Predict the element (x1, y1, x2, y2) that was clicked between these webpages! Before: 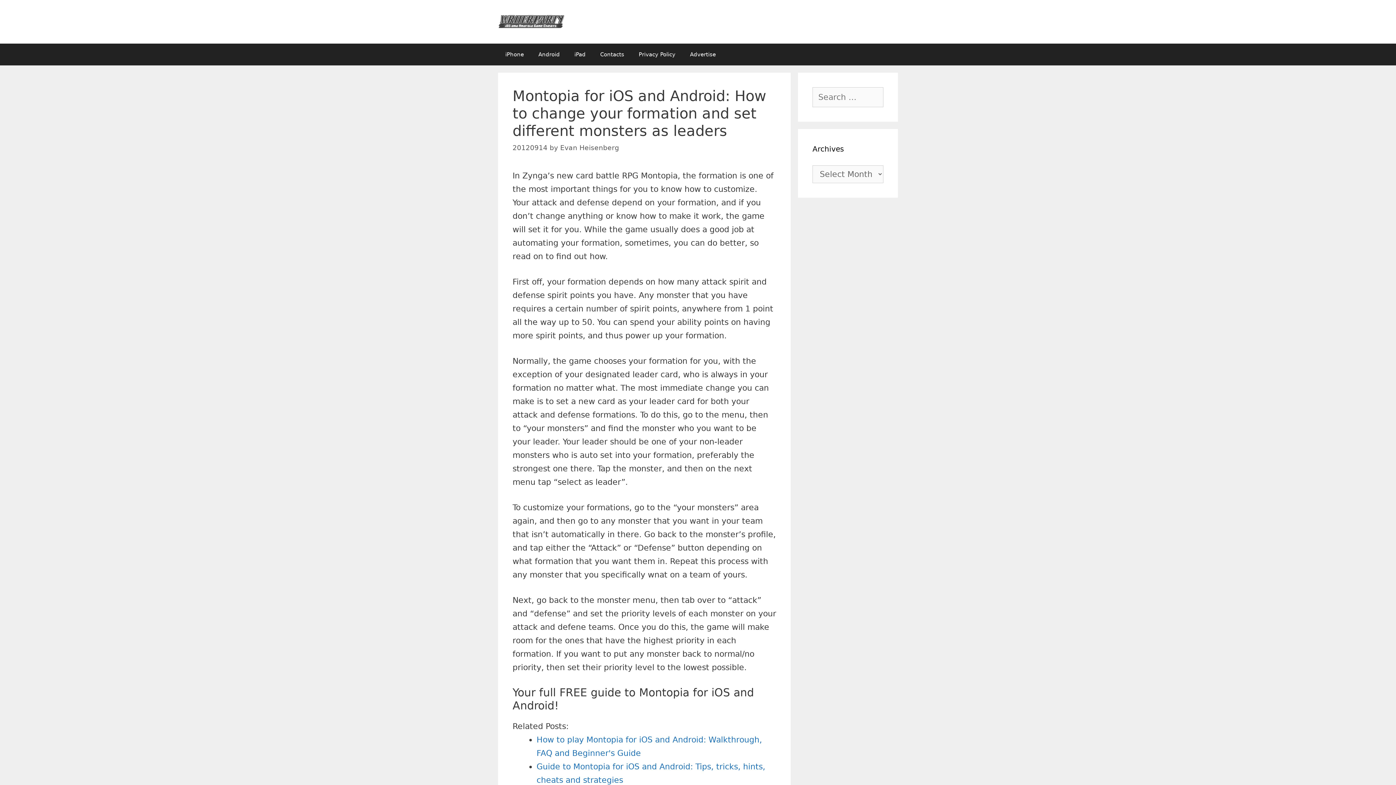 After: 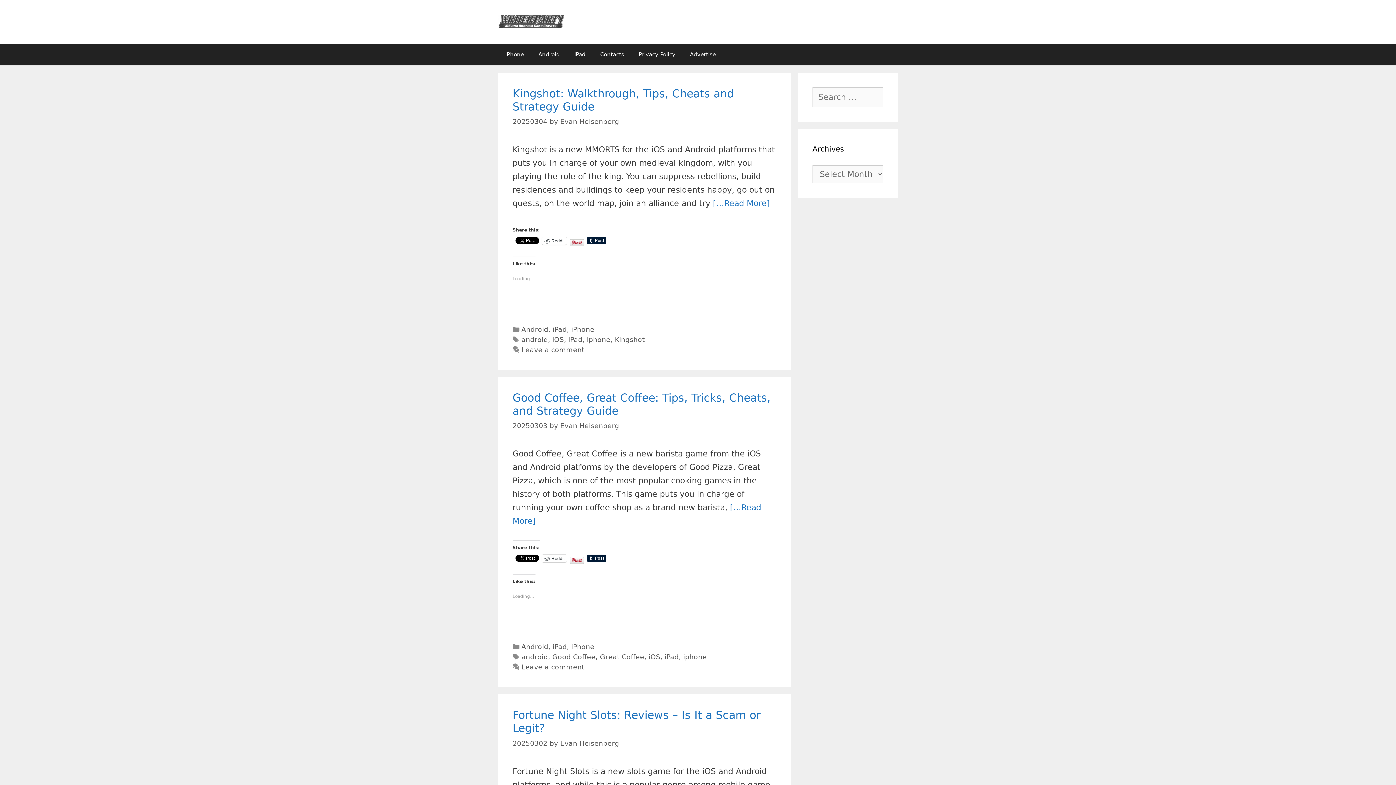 Action: bbox: (498, 16, 564, 25)